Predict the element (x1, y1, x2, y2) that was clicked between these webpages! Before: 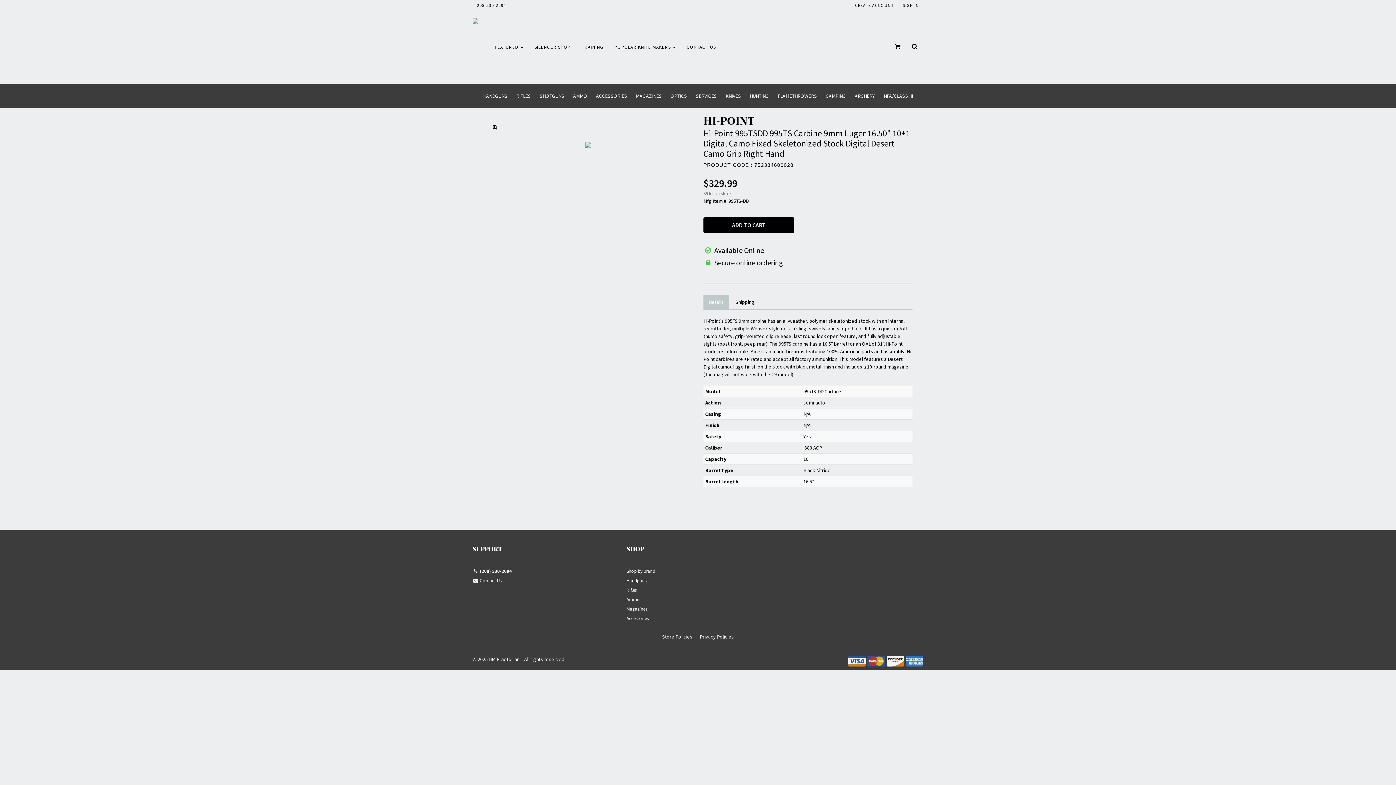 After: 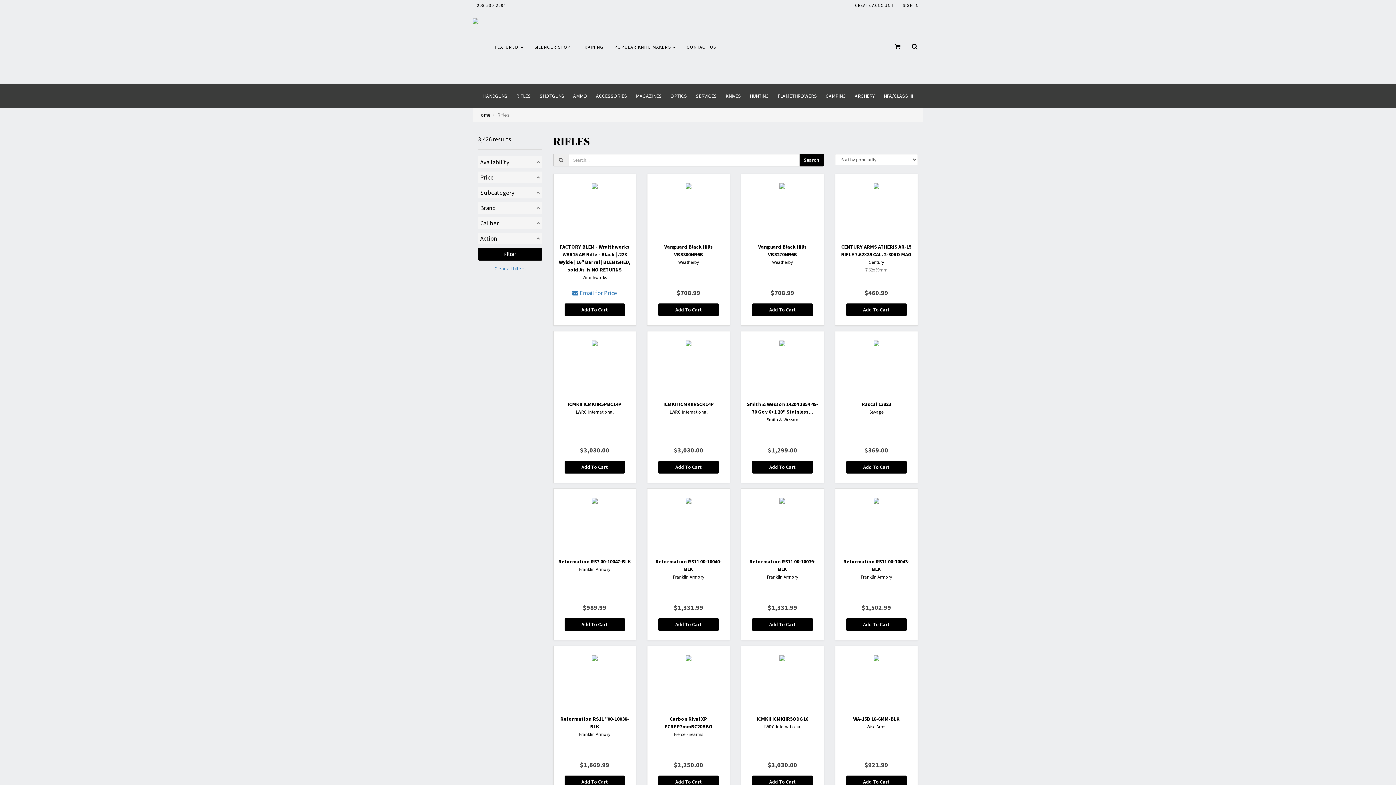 Action: bbox: (626, 586, 692, 596) label: Rifles